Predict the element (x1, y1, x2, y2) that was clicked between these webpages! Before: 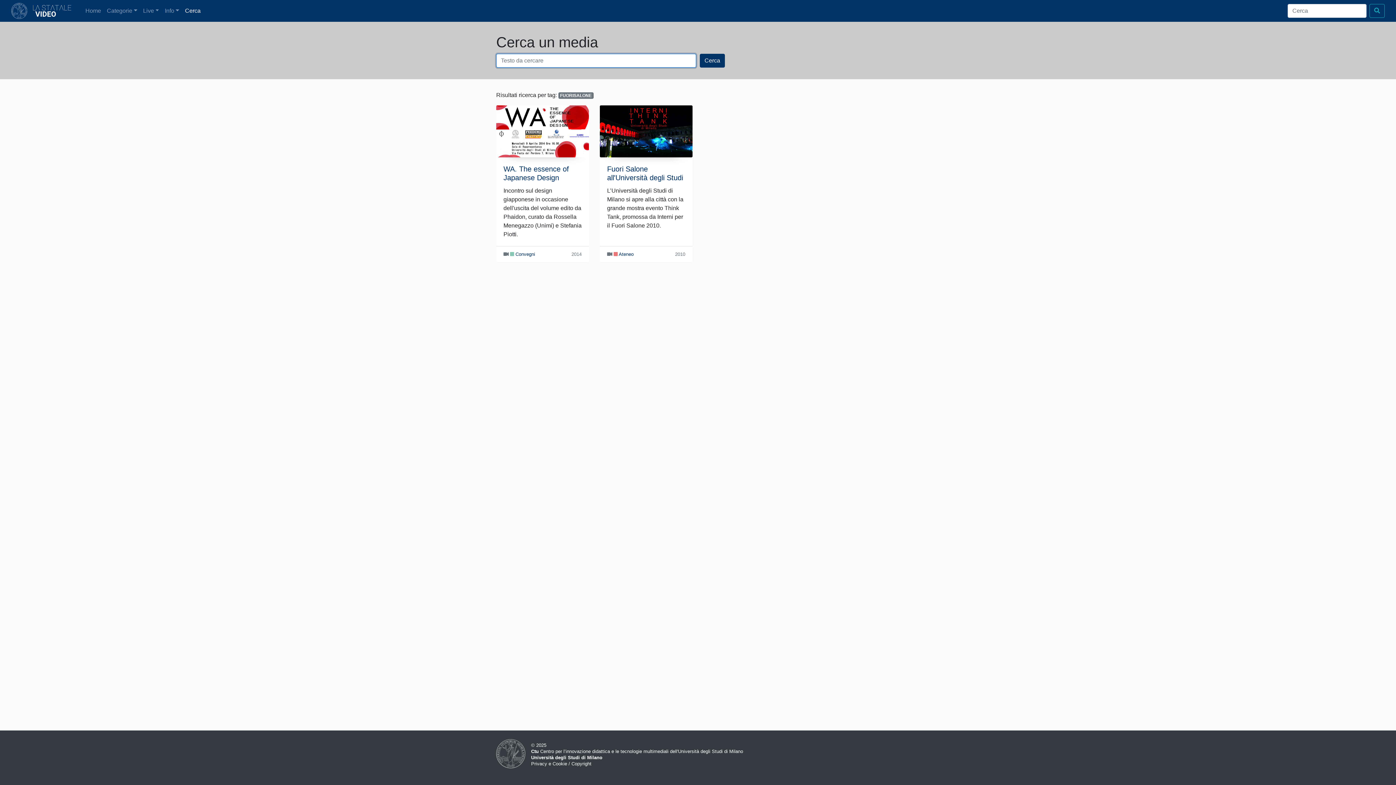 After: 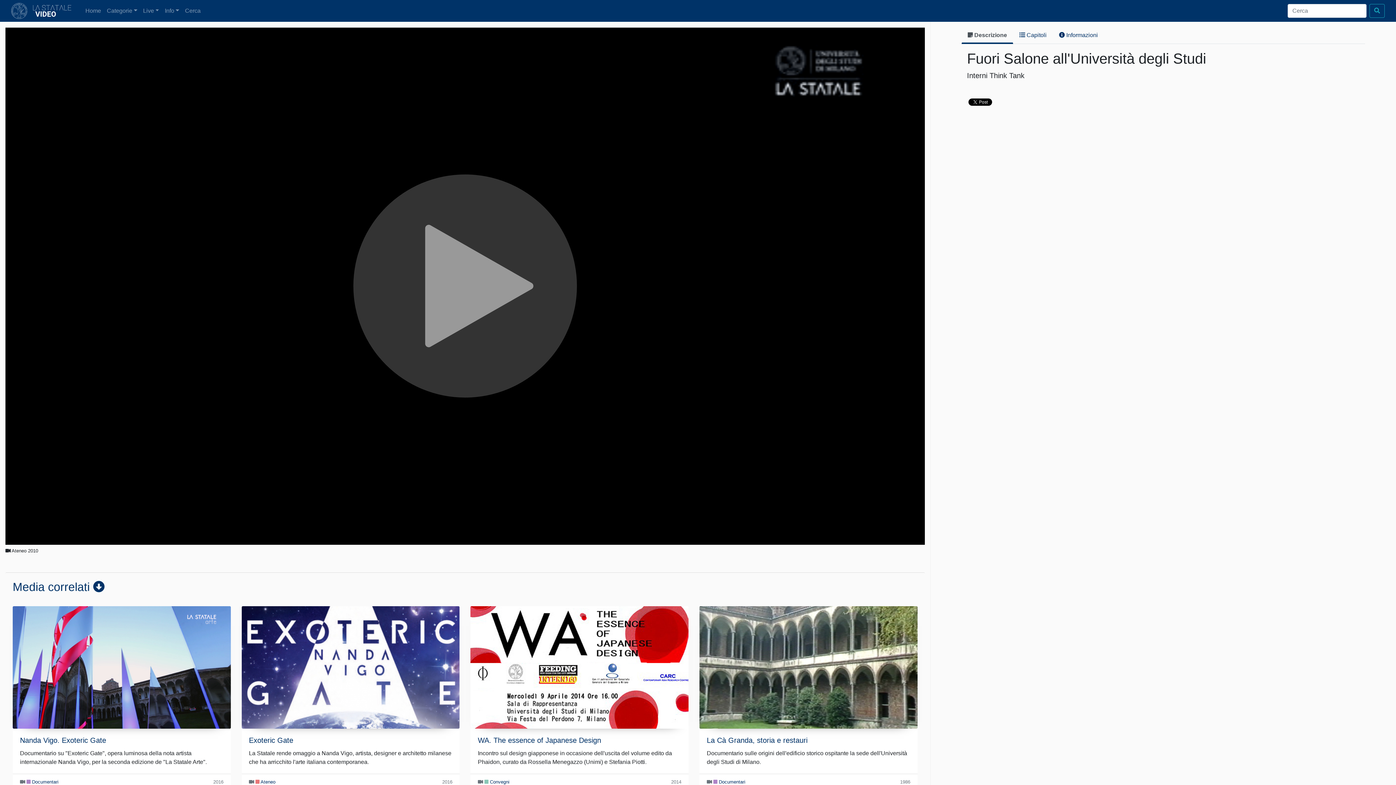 Action: label: Fuori Salone all'Università degli Studi bbox: (607, 165, 683, 181)